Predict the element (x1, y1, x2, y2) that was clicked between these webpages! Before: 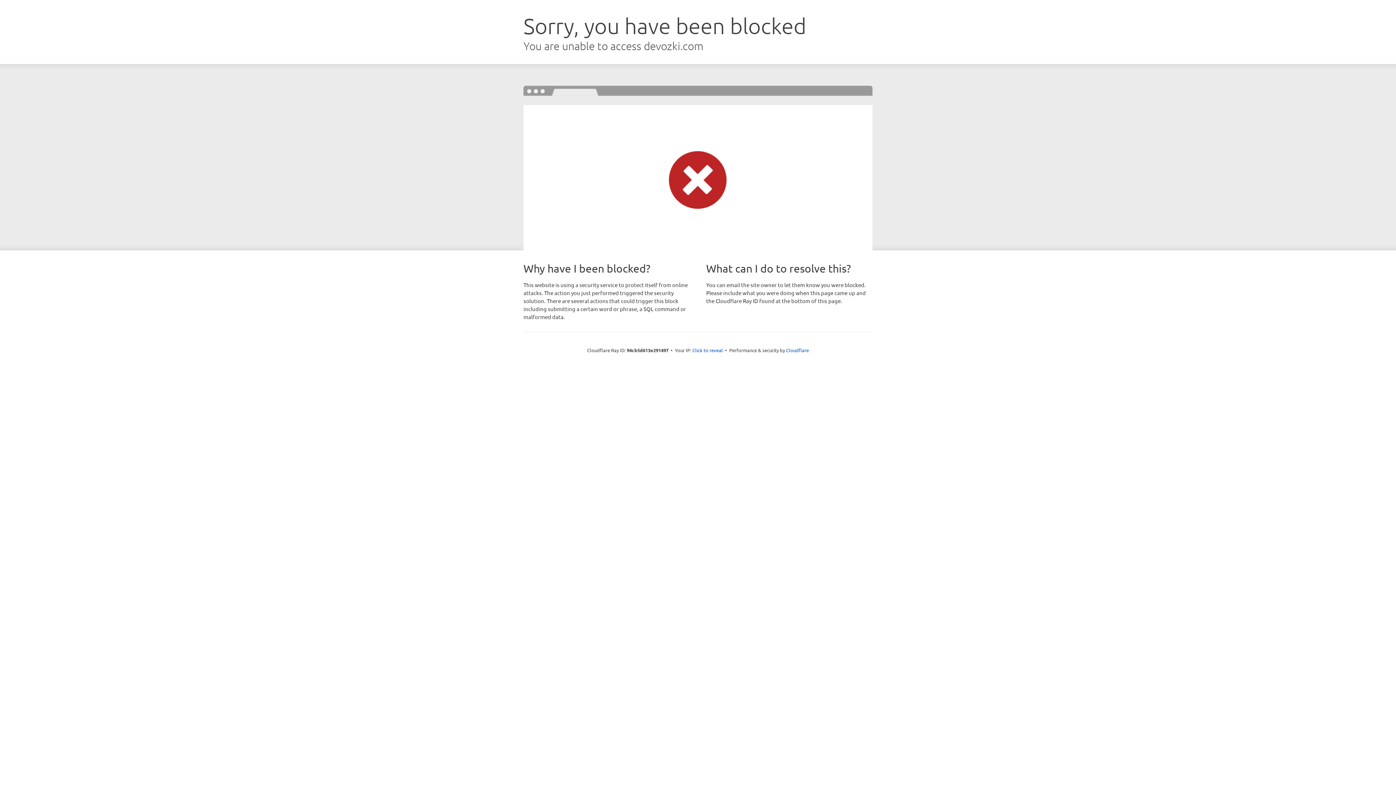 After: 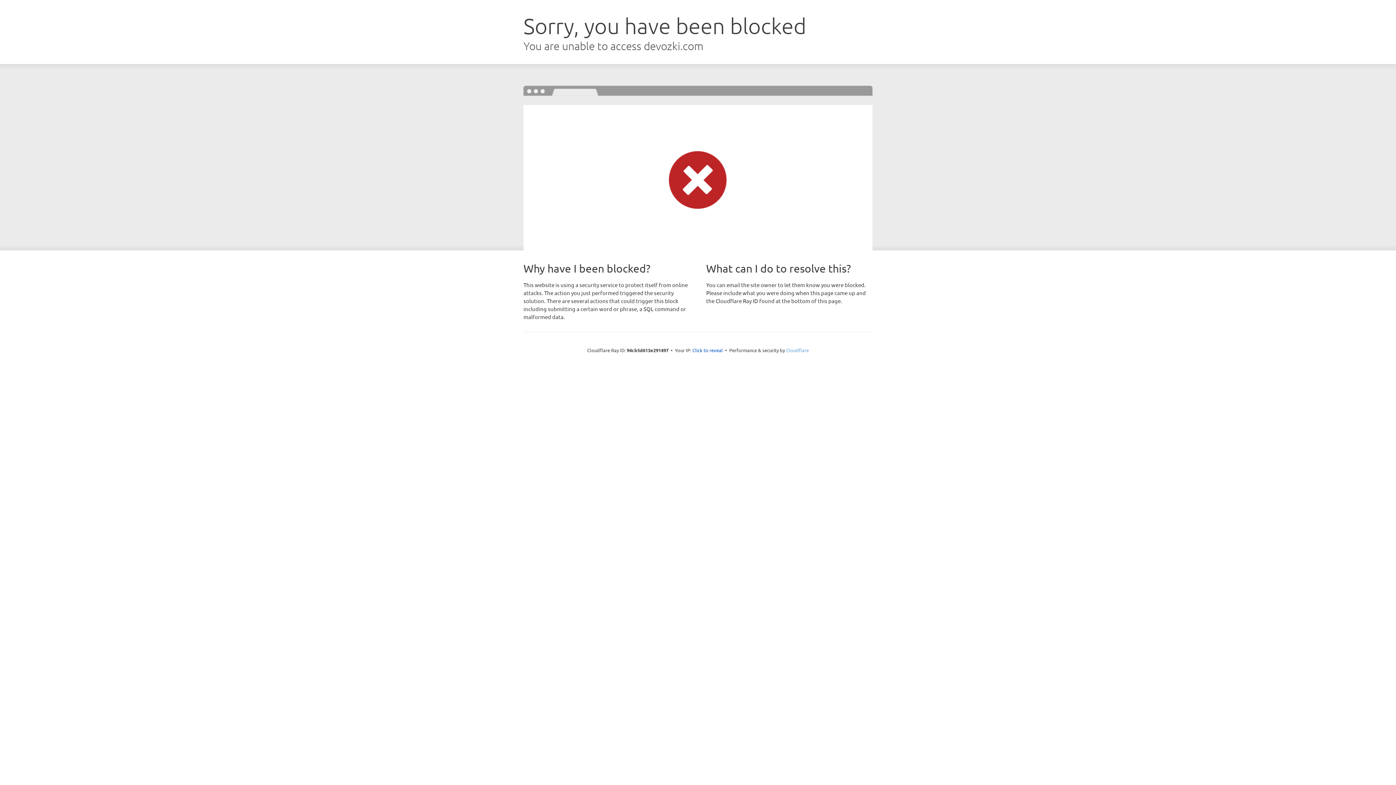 Action: bbox: (786, 347, 809, 353) label: Cloudflare